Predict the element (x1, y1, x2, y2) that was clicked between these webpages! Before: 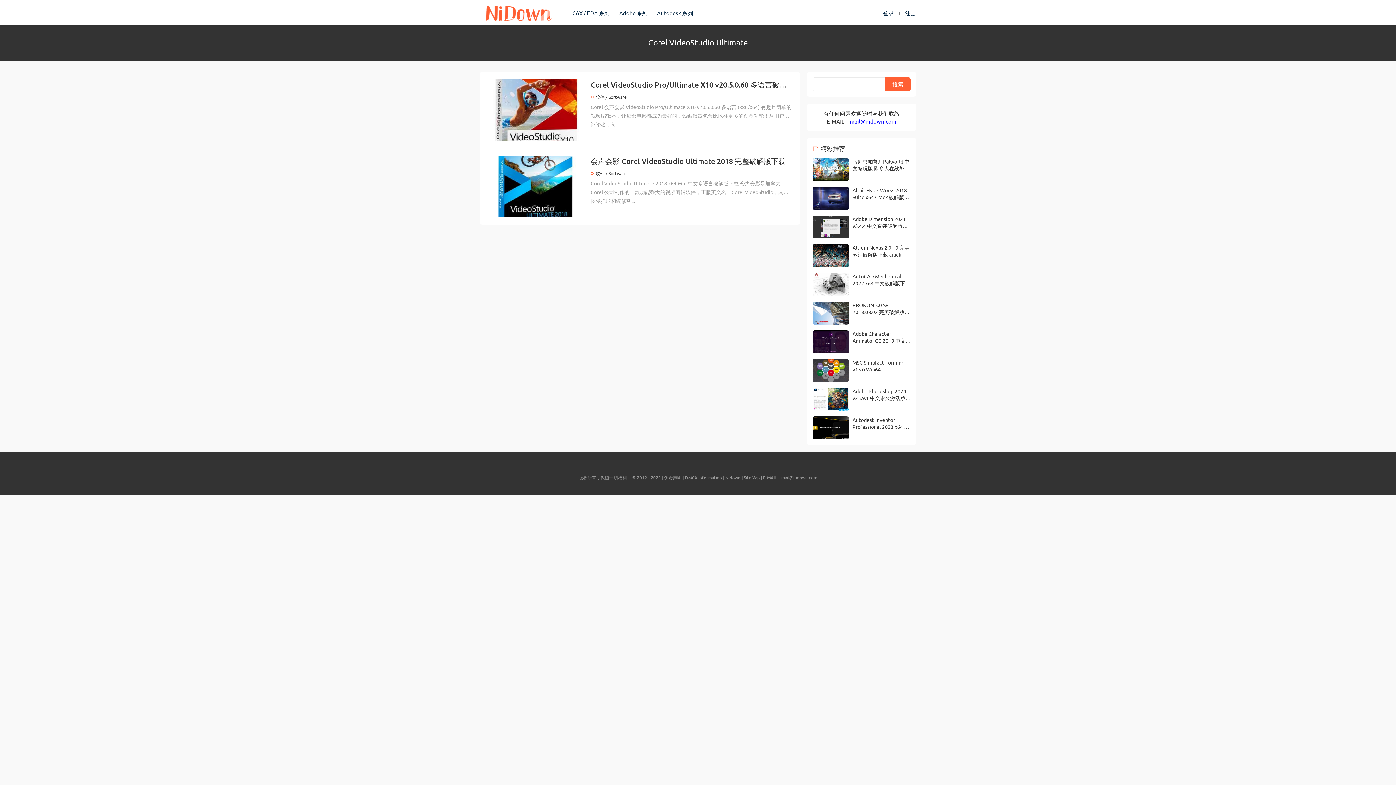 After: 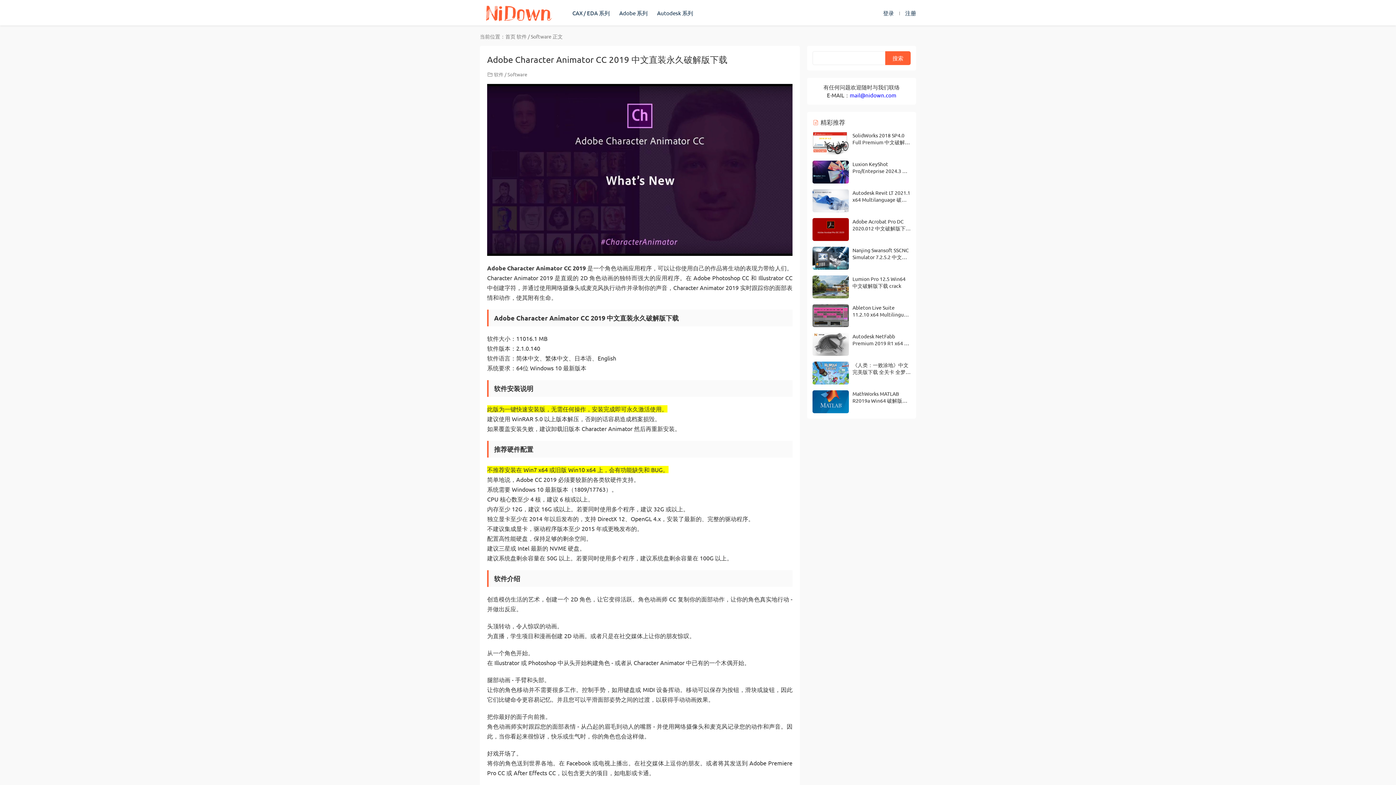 Action: bbox: (852, 330, 910, 350) label: Adobe Character Animator CC 2019 中文直装永久破解版下载